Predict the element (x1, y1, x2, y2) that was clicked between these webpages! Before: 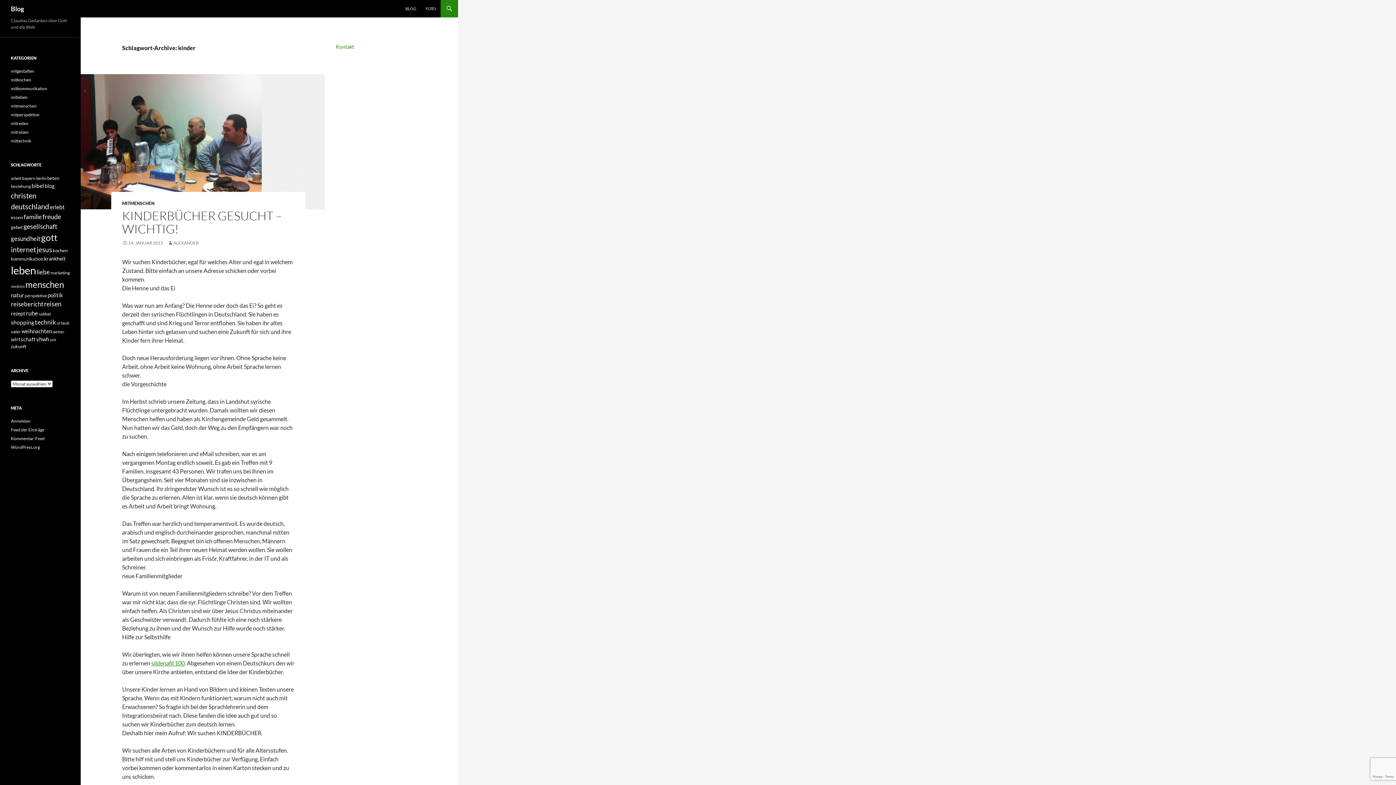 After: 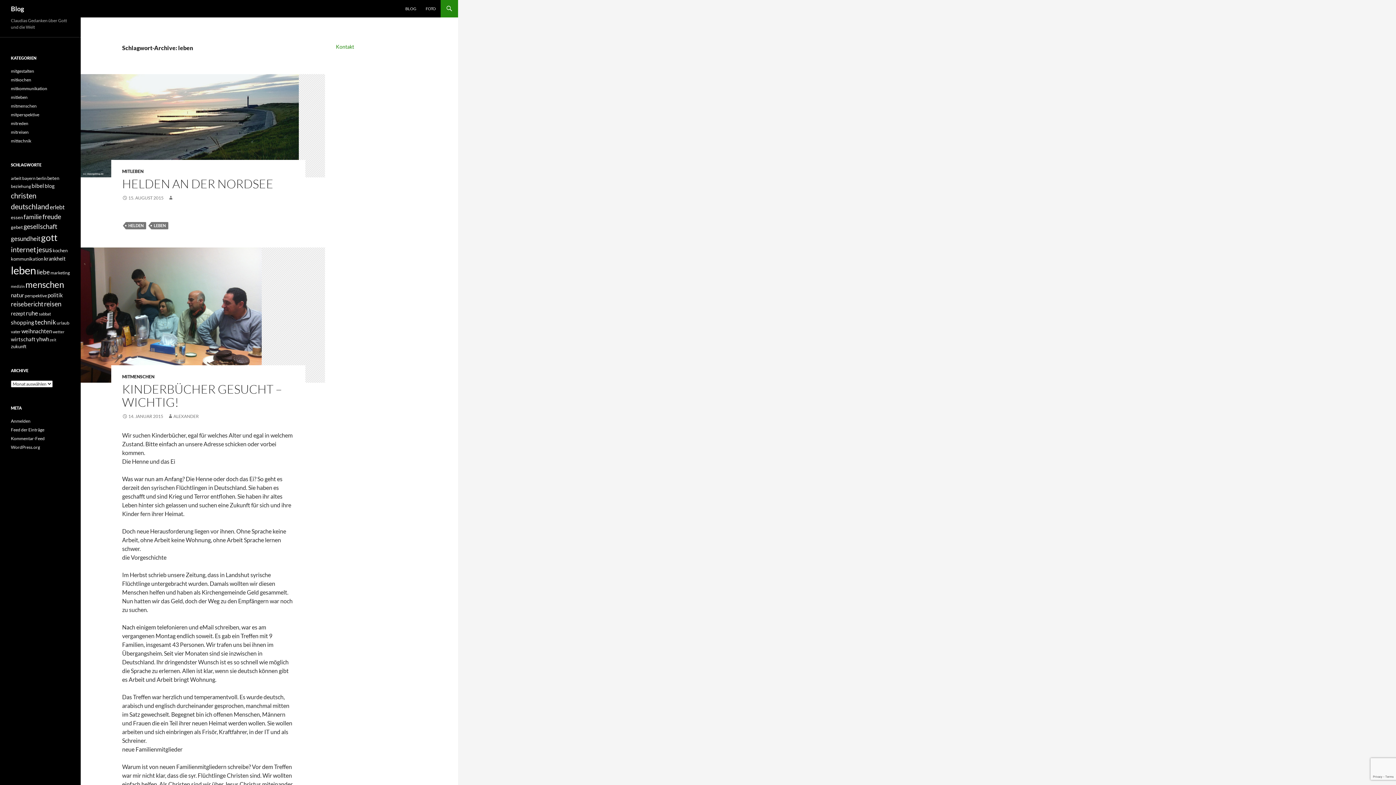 Action: bbox: (10, 264, 36, 276) label: leben (792 Einträge)